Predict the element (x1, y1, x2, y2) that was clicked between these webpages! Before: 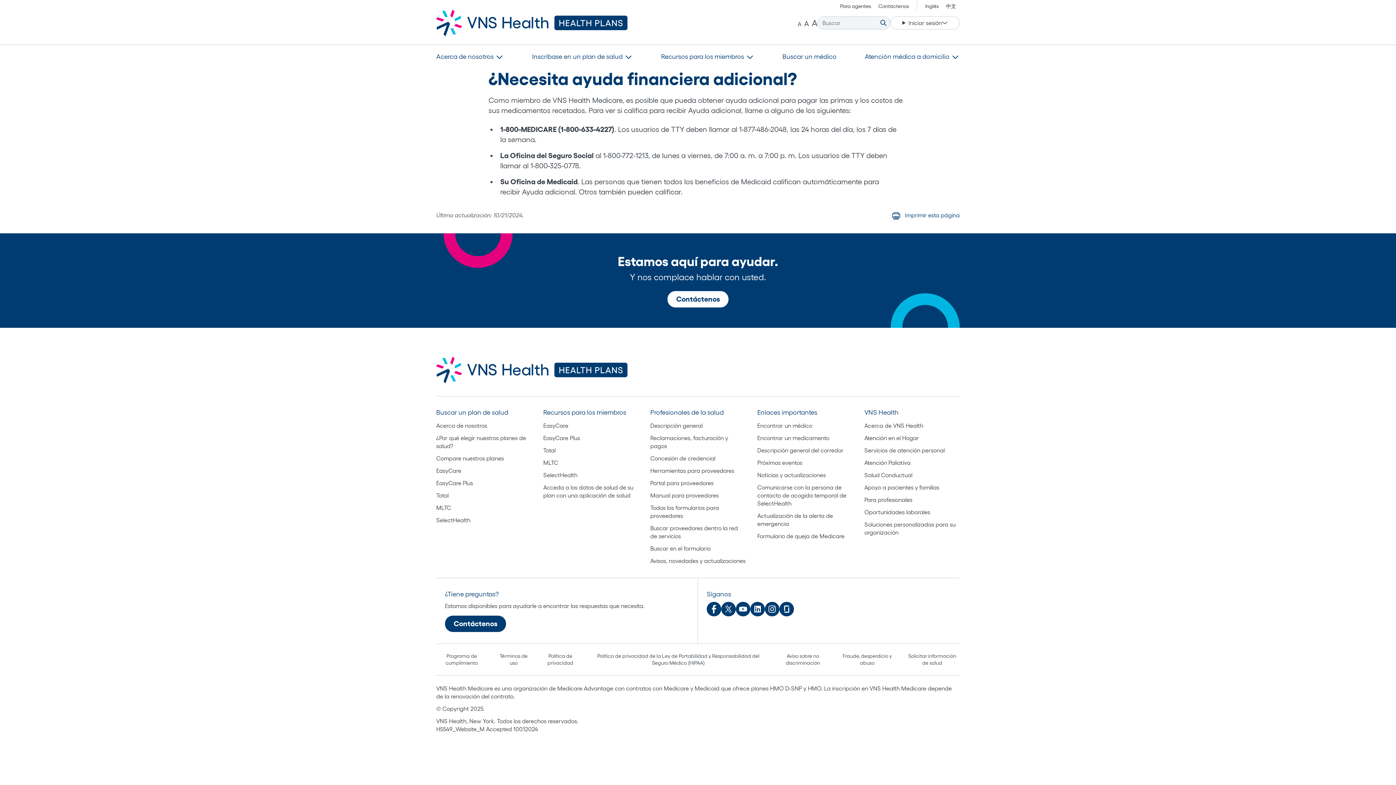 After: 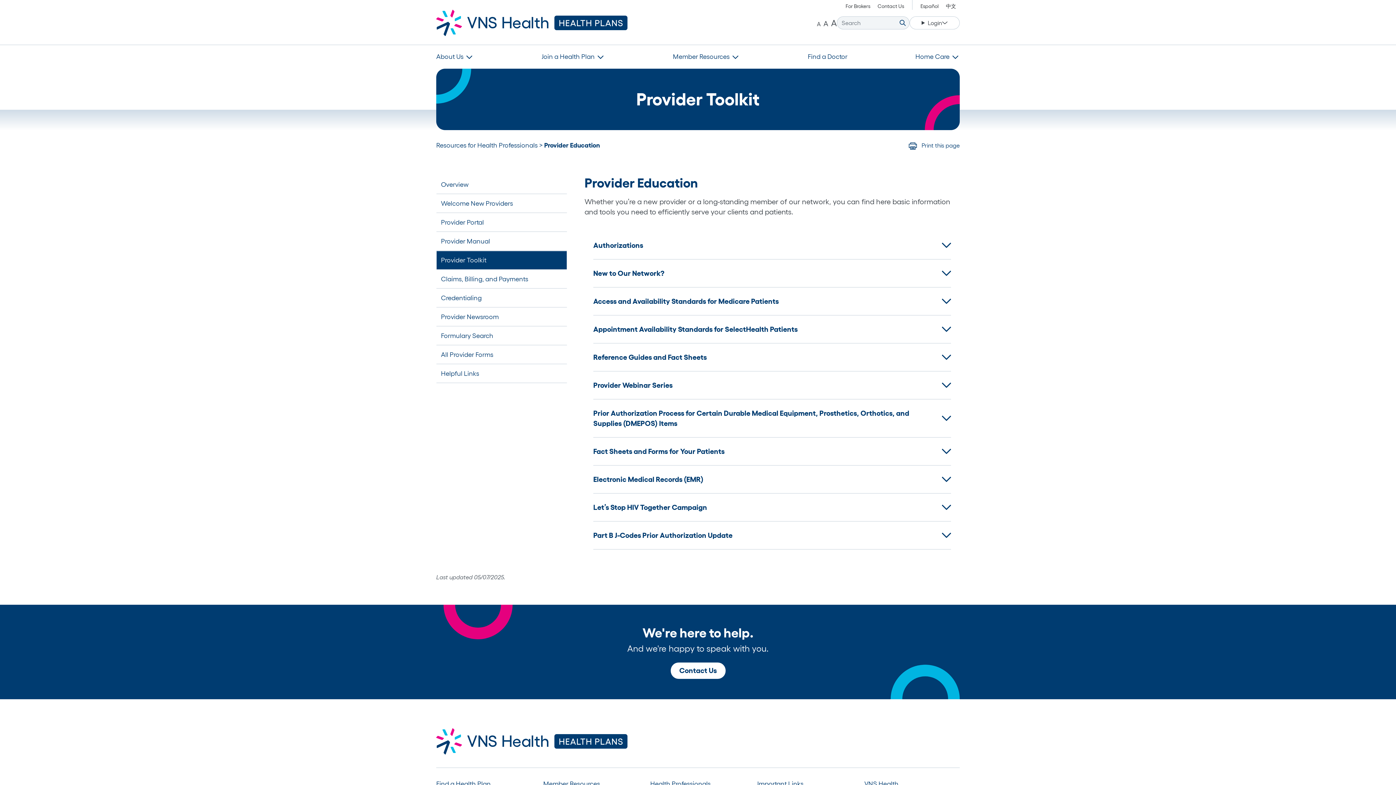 Action: label: Herramientas para proveedores bbox: (650, 466, 745, 474)